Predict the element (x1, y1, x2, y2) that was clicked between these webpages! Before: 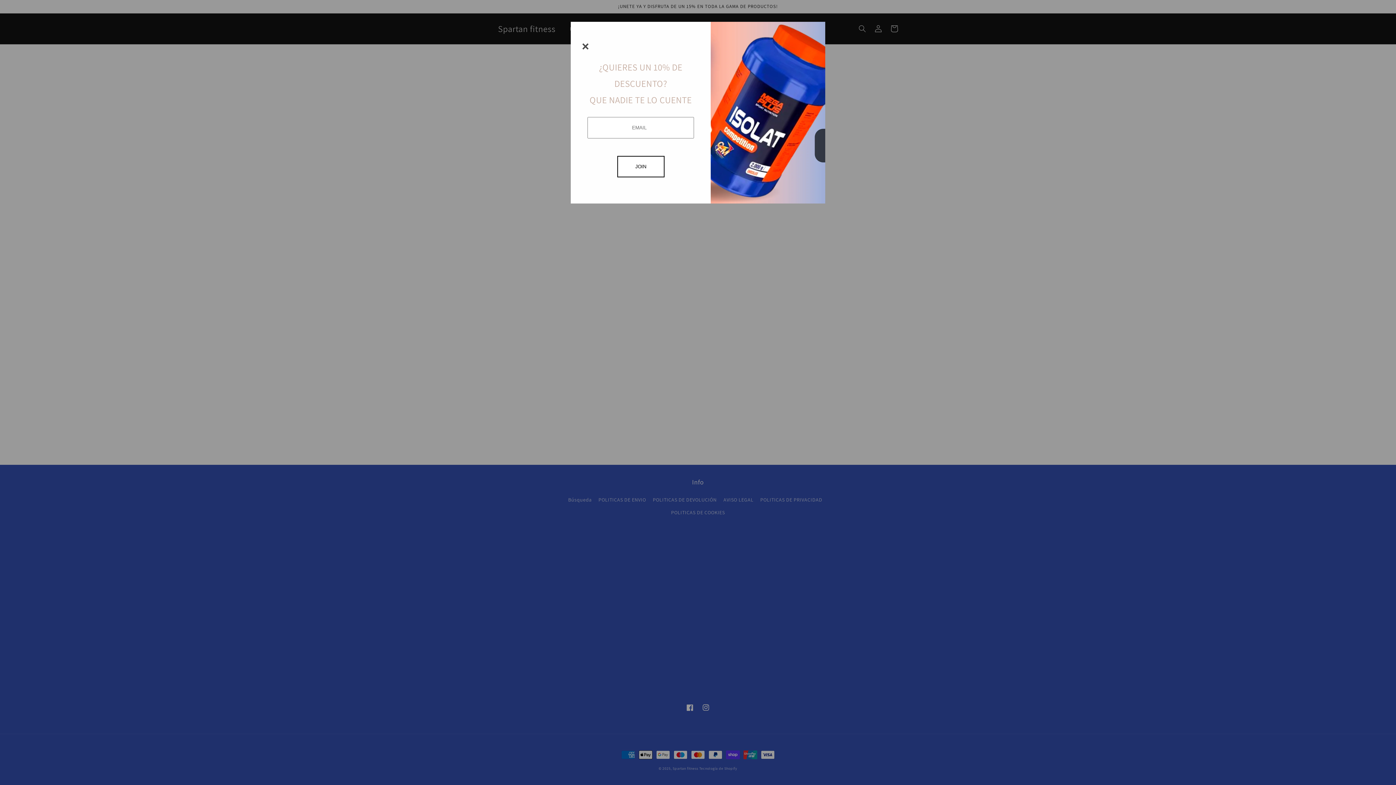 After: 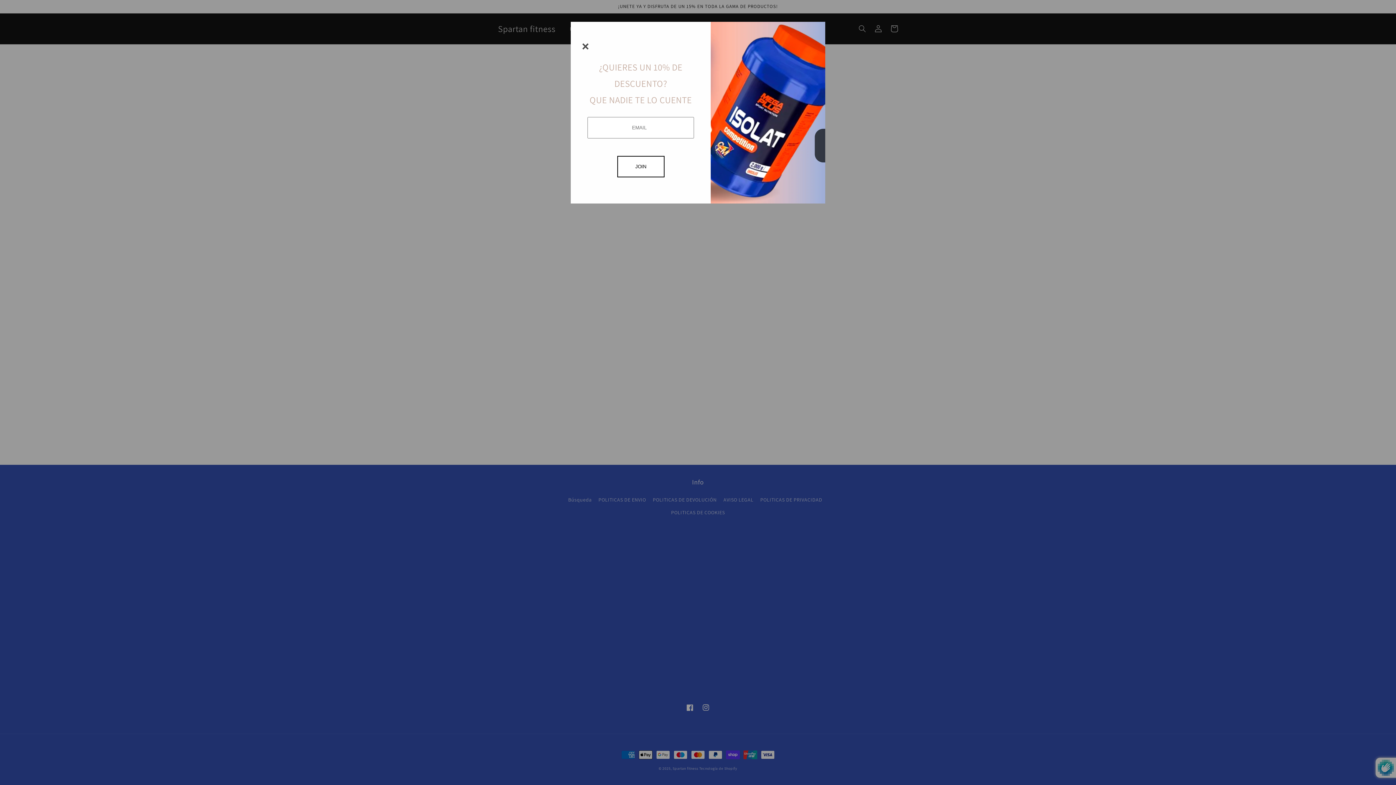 Action: label: JOIN bbox: (617, 156, 664, 177)